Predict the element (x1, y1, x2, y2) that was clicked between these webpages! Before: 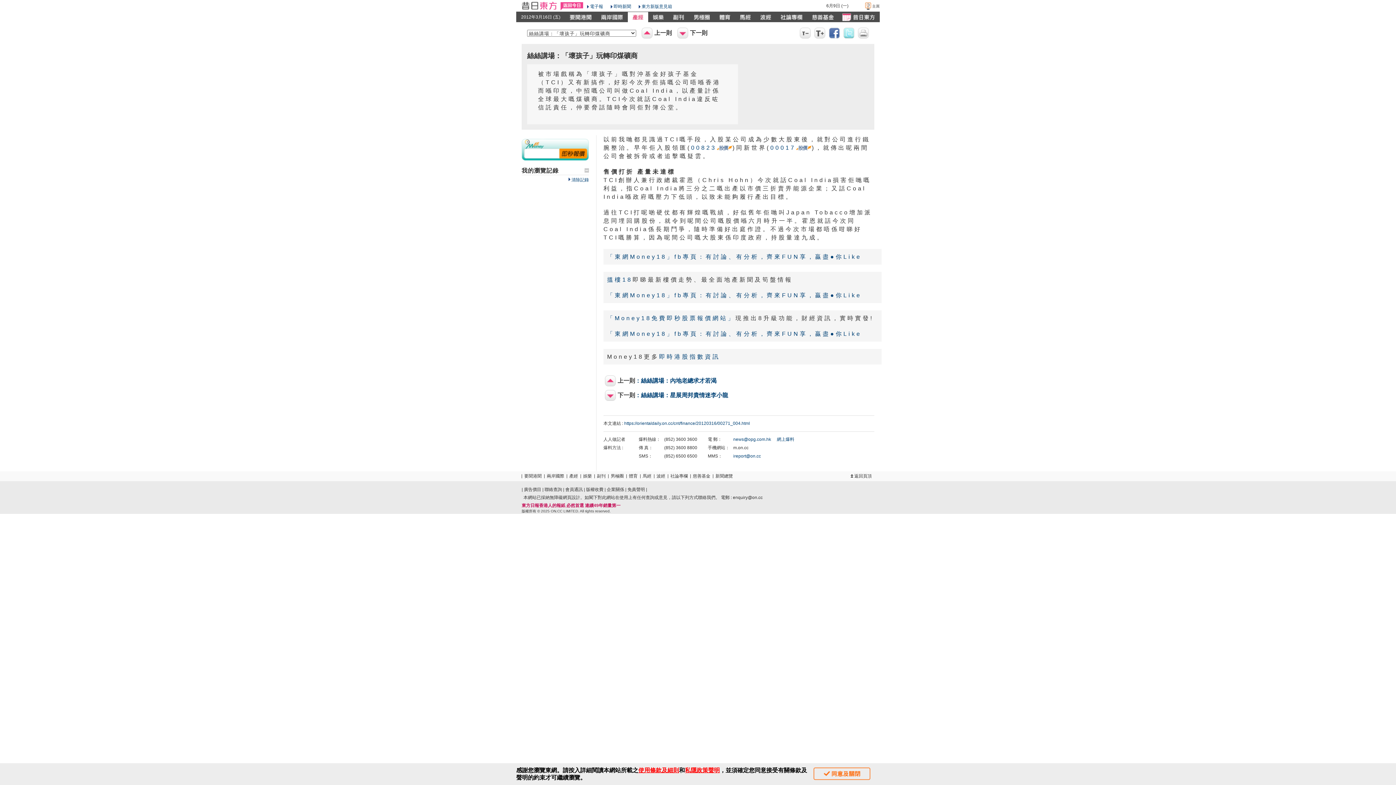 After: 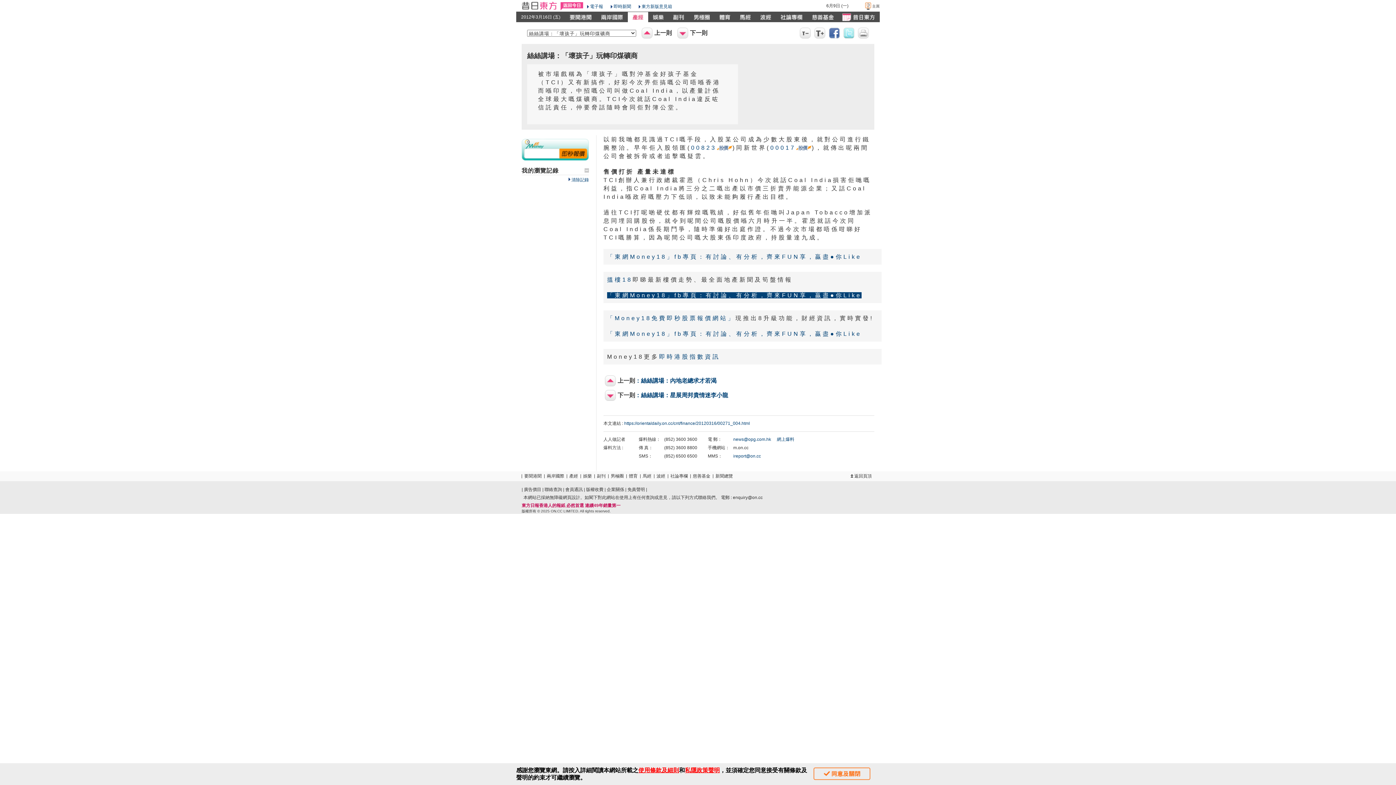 Action: label: 「東網Money18」fb專頁：有討論、有分析，齊來FUN享，贏盡●你Like bbox: (607, 292, 861, 298)